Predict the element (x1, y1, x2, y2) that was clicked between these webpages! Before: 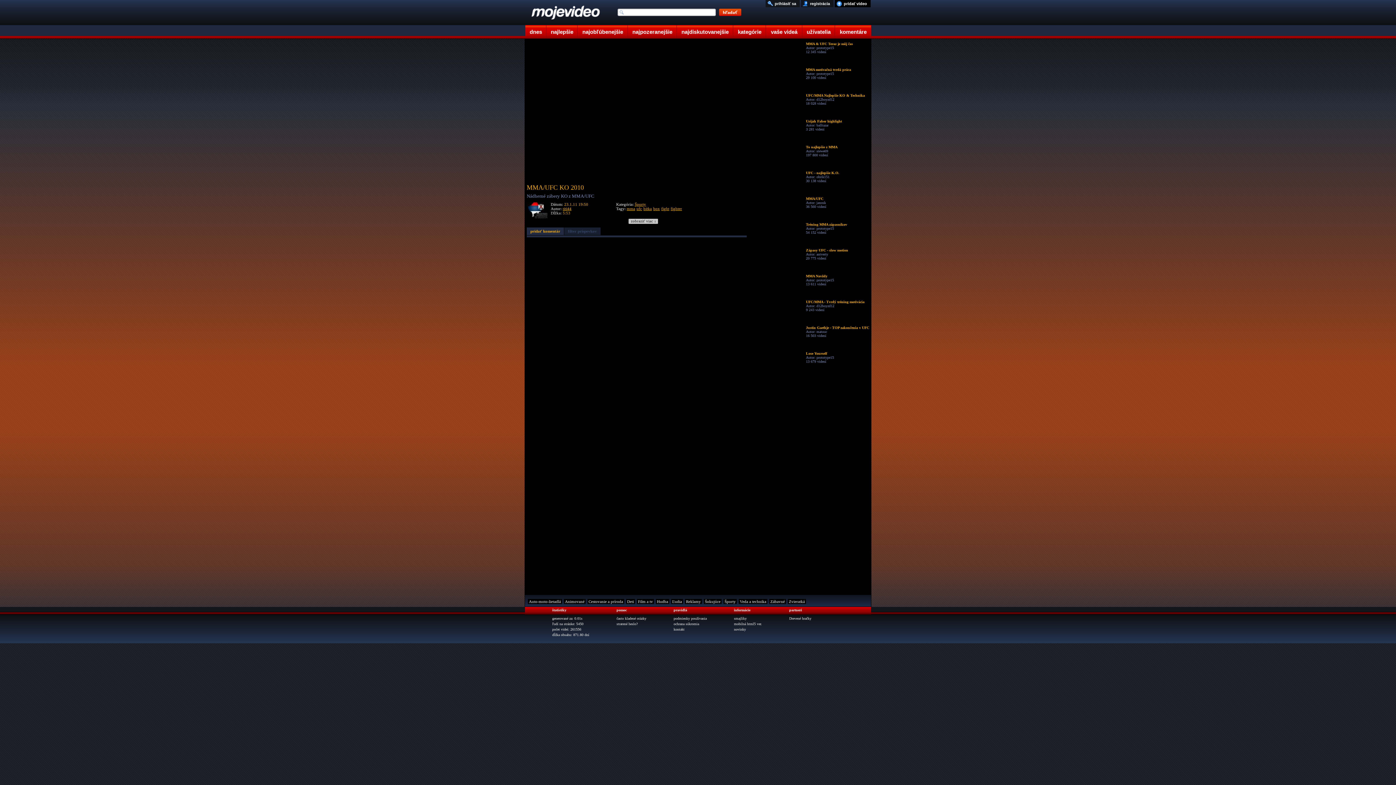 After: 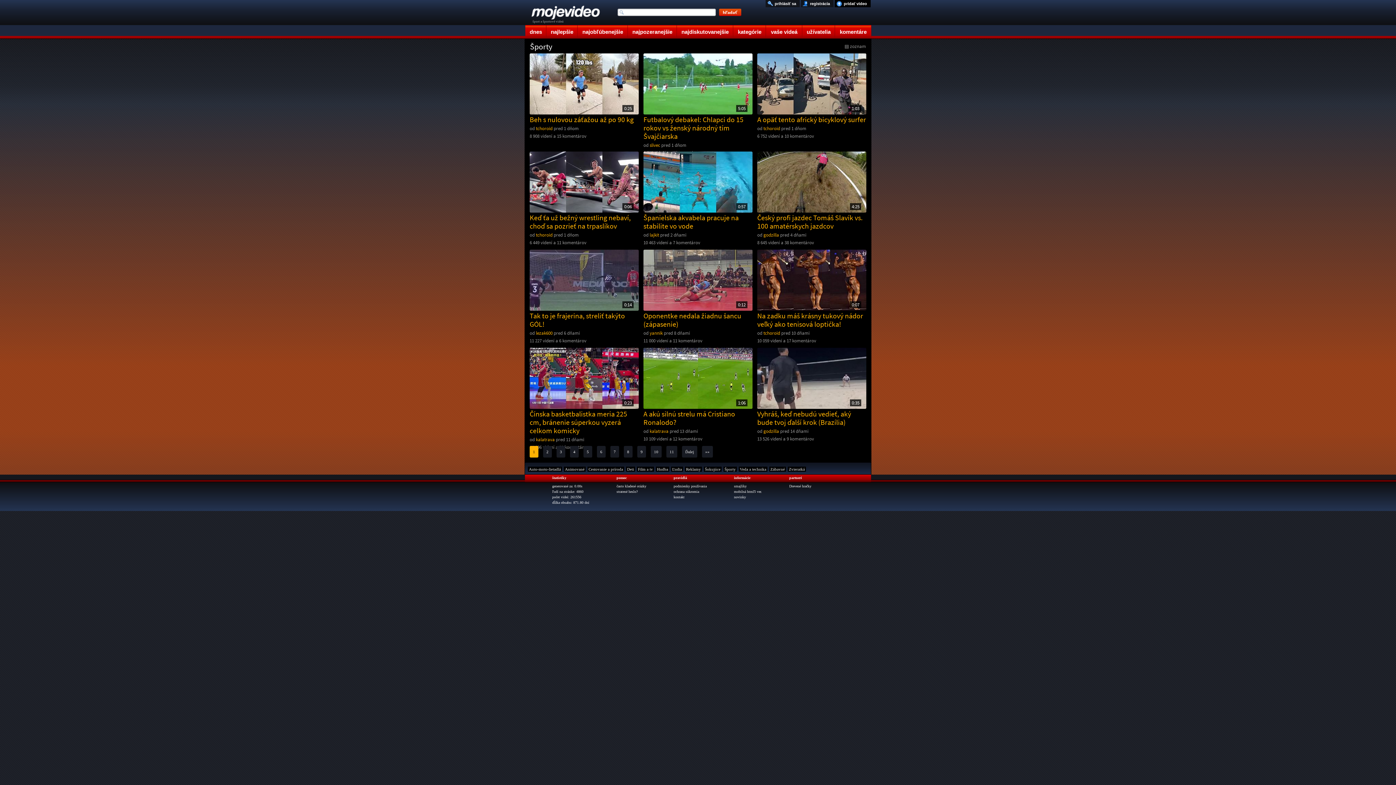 Action: label: Športy bbox: (634, 202, 646, 206)